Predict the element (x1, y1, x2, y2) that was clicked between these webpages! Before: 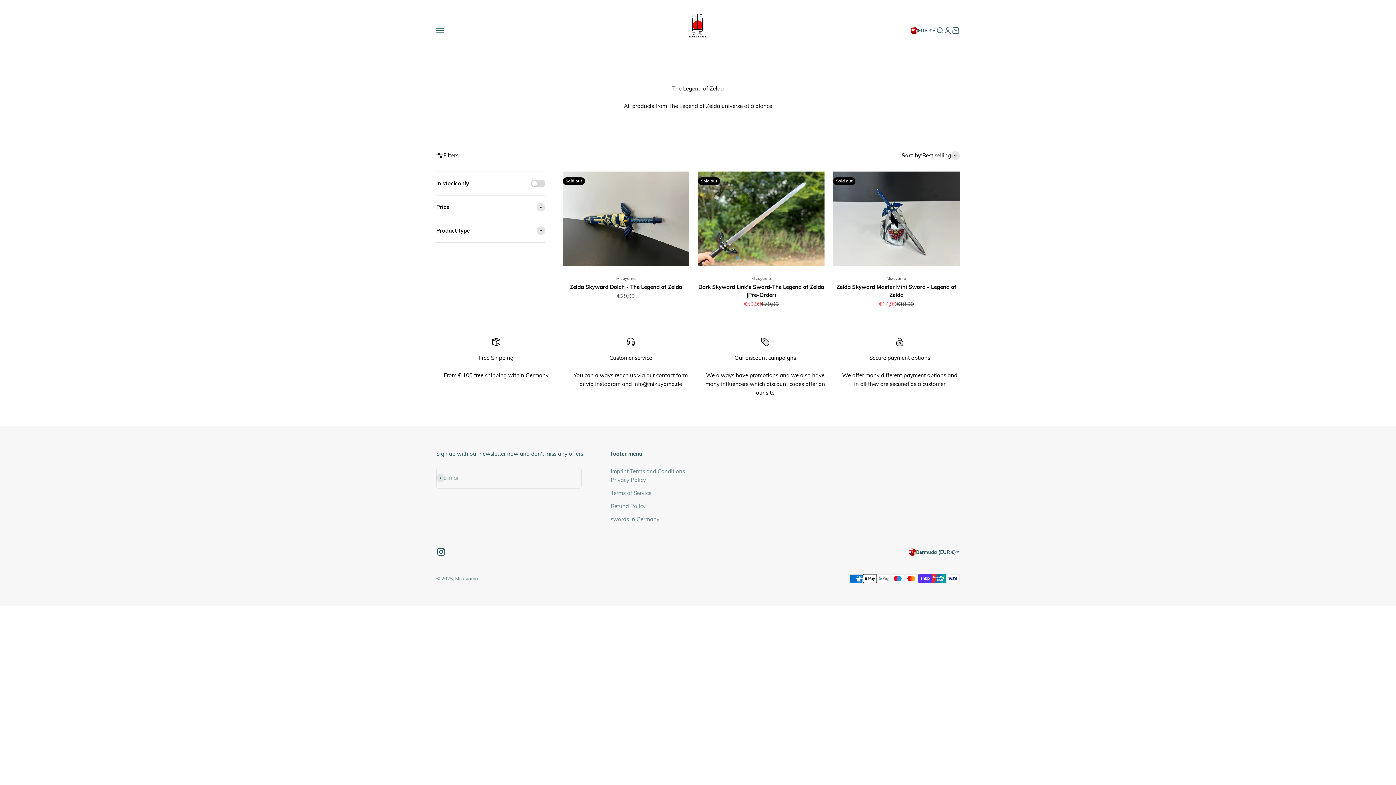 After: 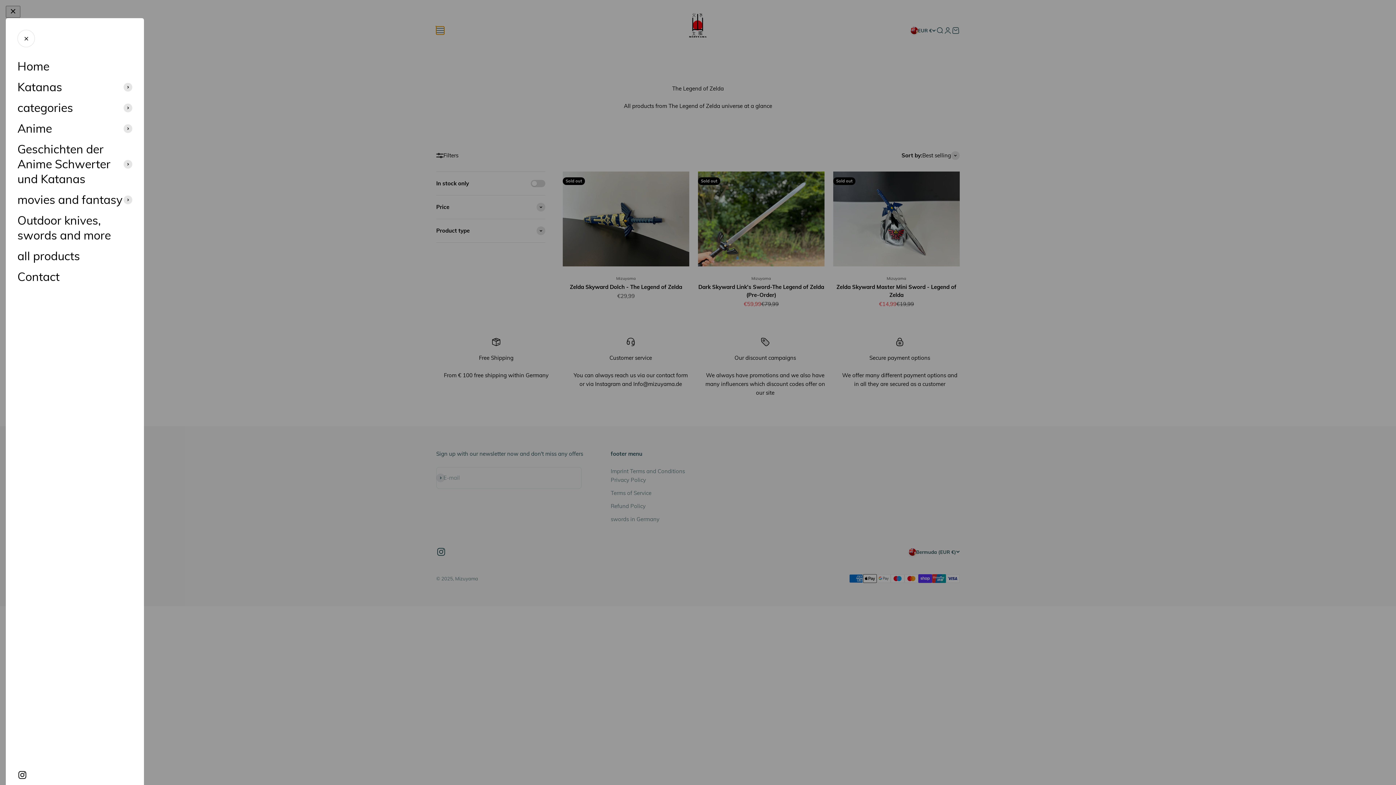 Action: label: Open navigation menu bbox: (436, 26, 444, 34)